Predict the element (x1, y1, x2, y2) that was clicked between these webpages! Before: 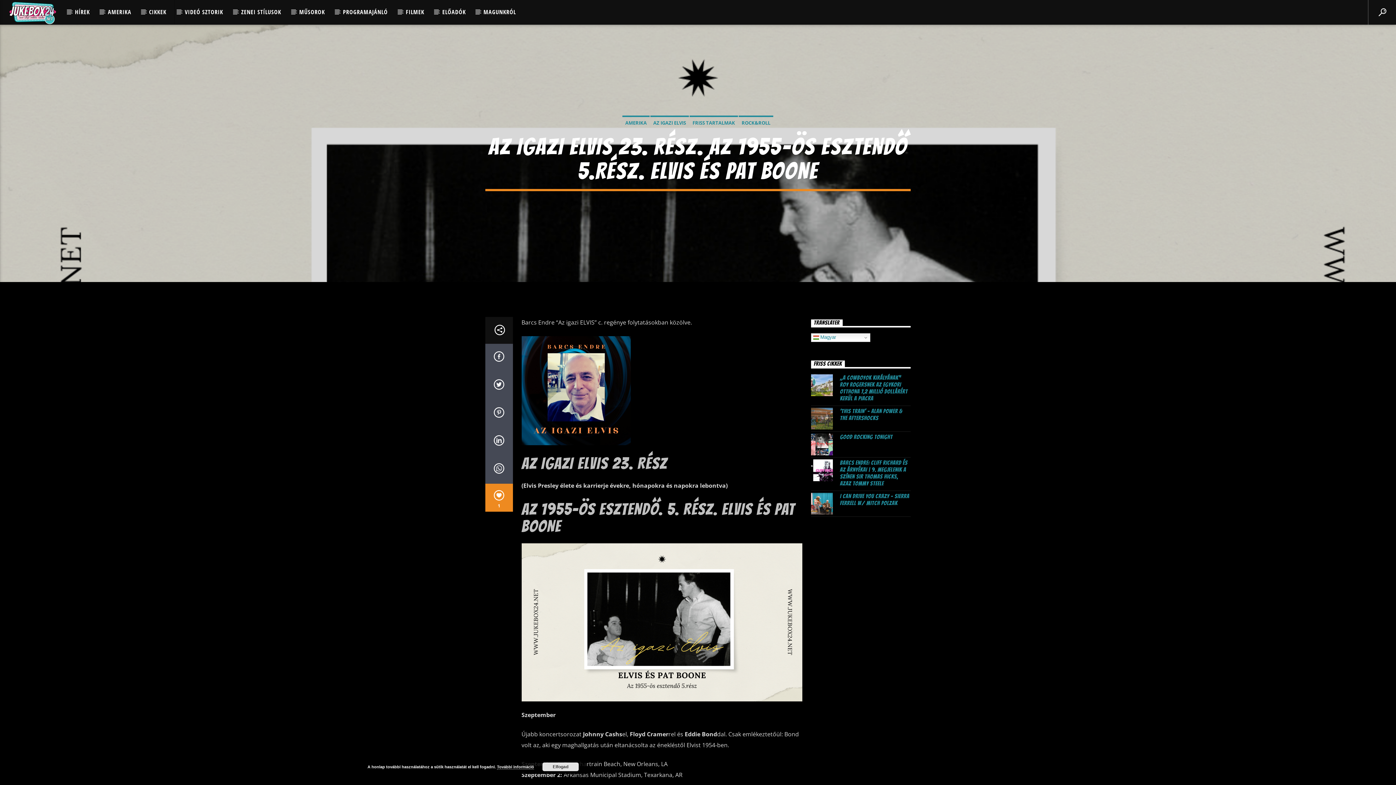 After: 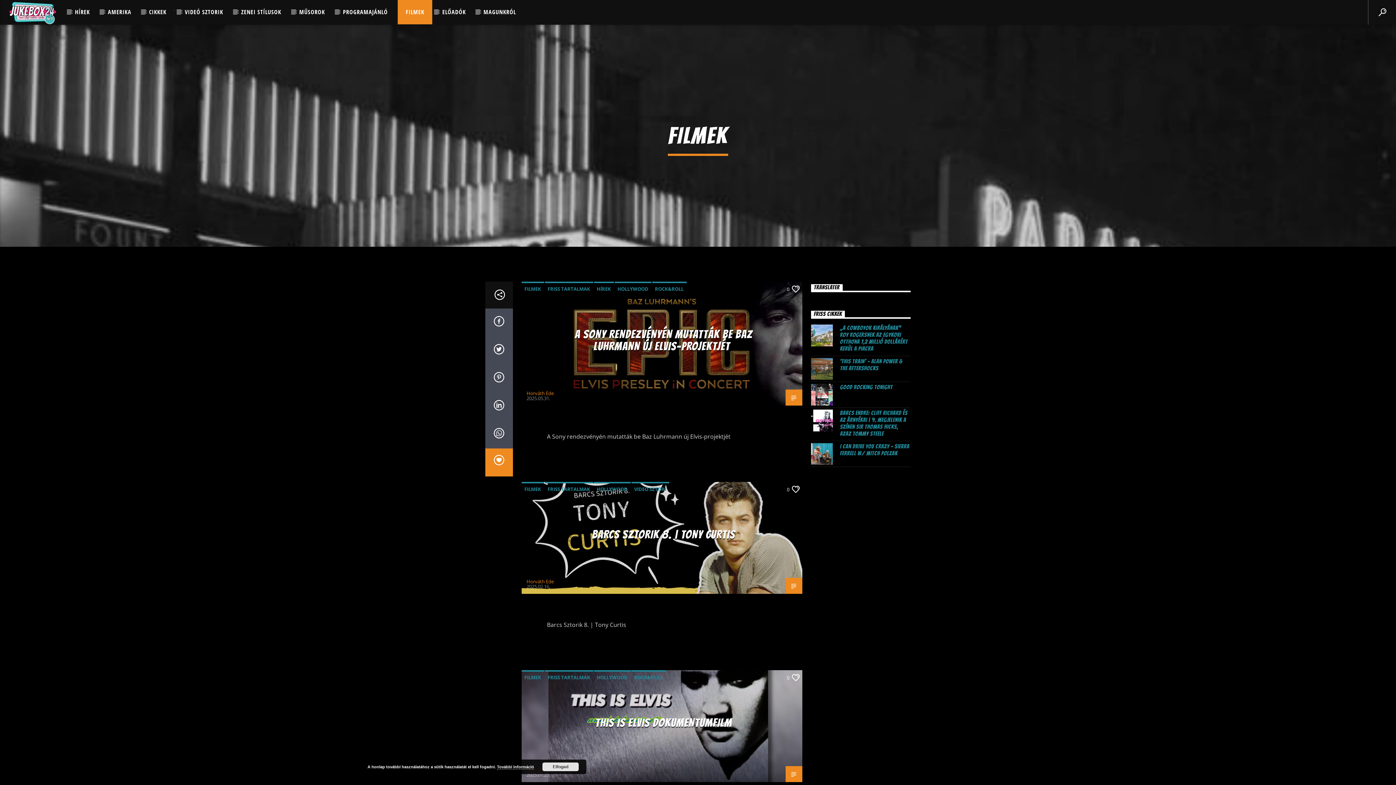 Action: bbox: (397, 0, 432, 24) label: FILMEK